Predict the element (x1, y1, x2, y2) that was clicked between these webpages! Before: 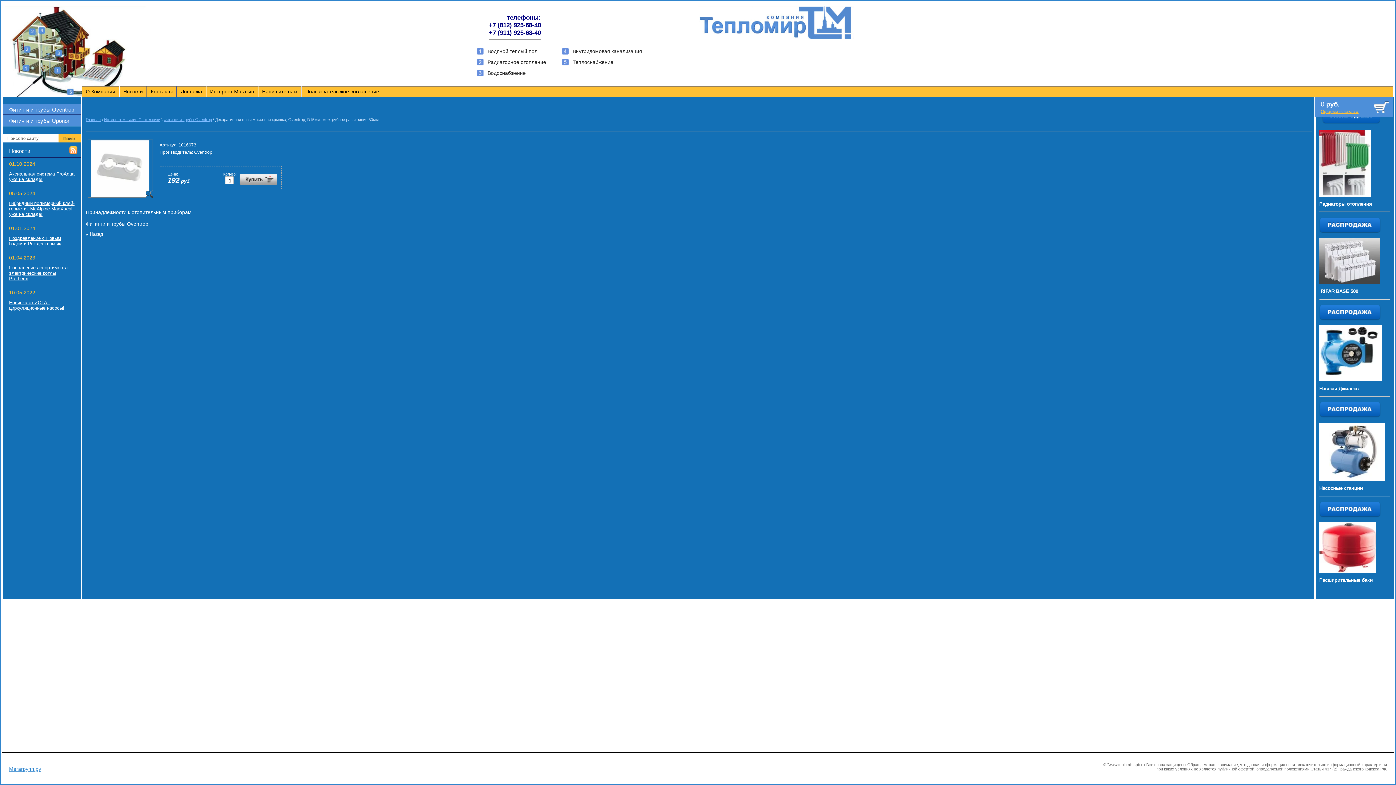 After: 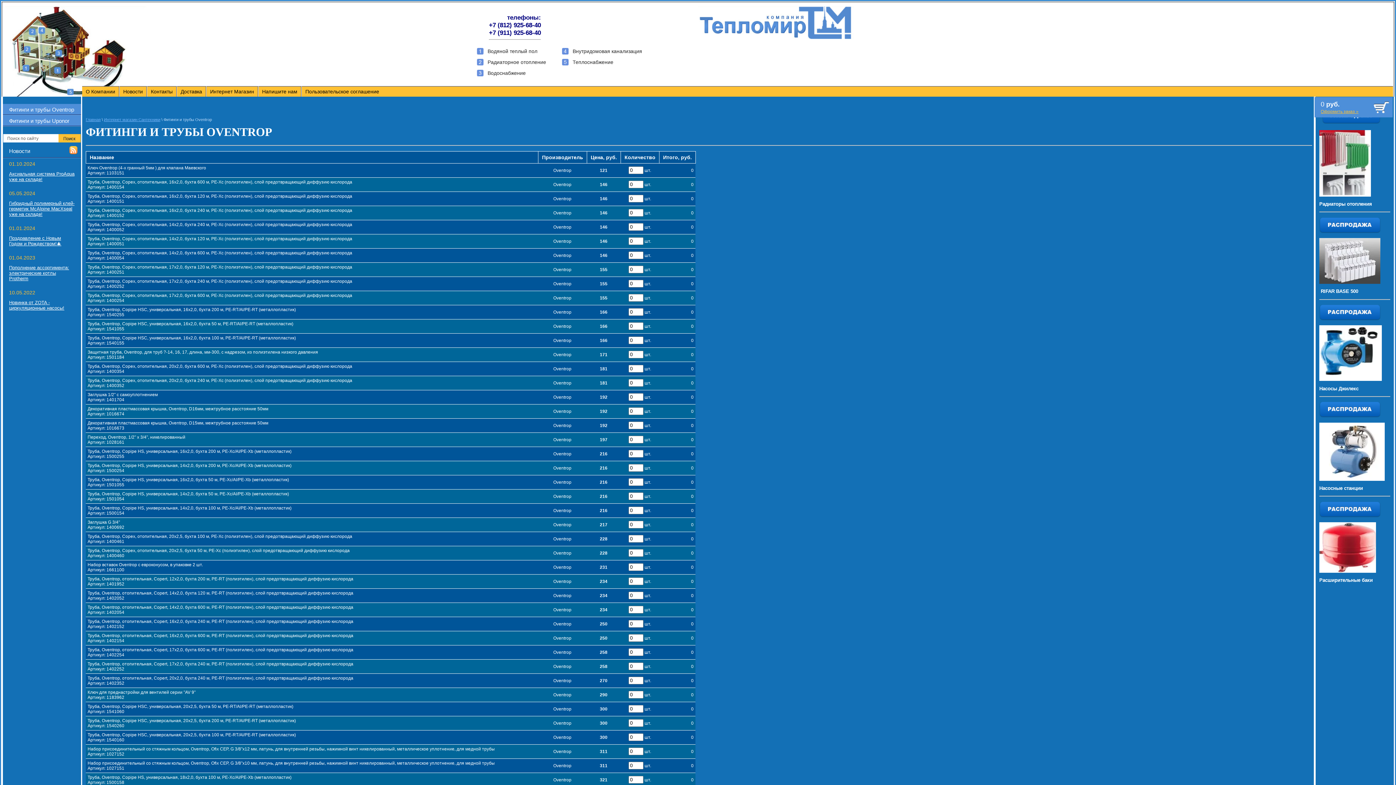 Action: label: Фитинги и трубы Oventrop bbox: (163, 117, 212, 121)